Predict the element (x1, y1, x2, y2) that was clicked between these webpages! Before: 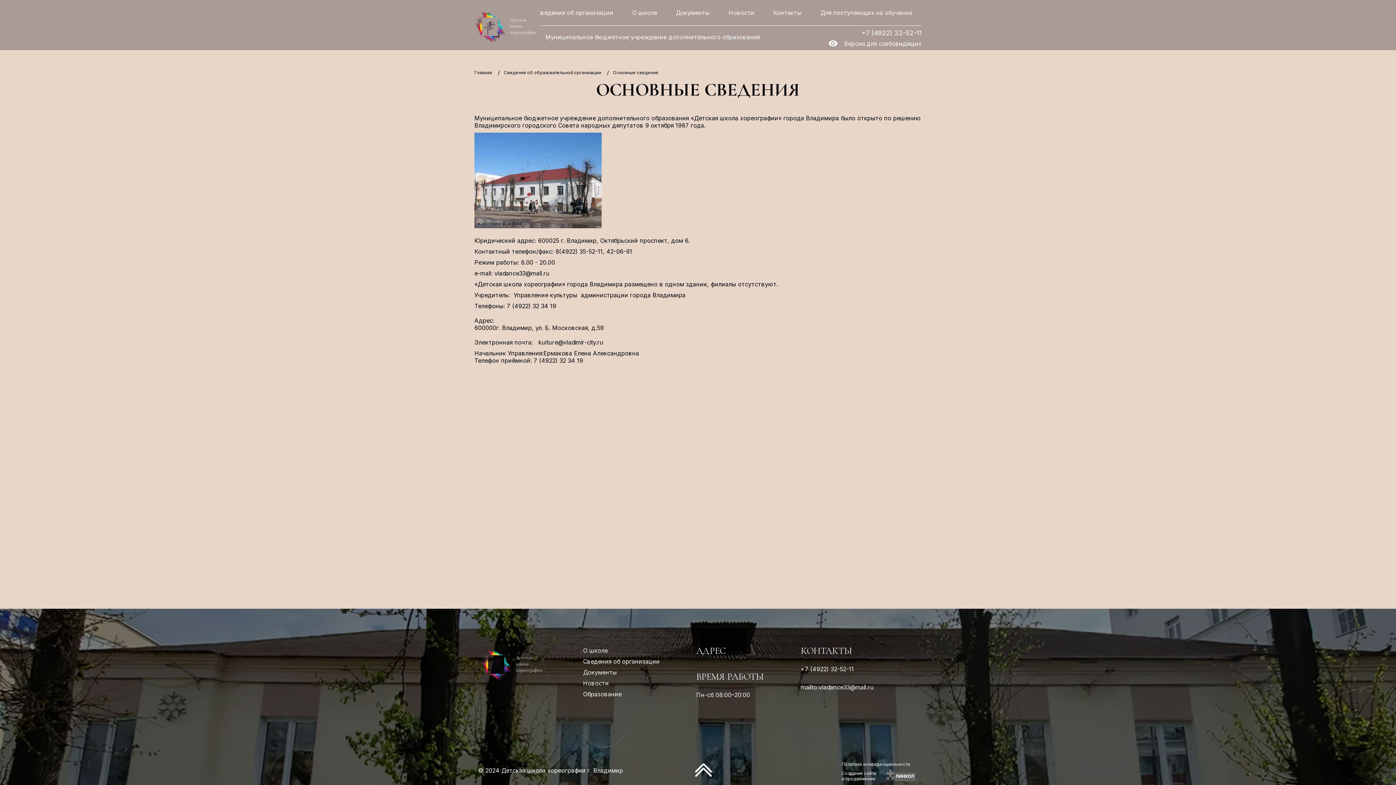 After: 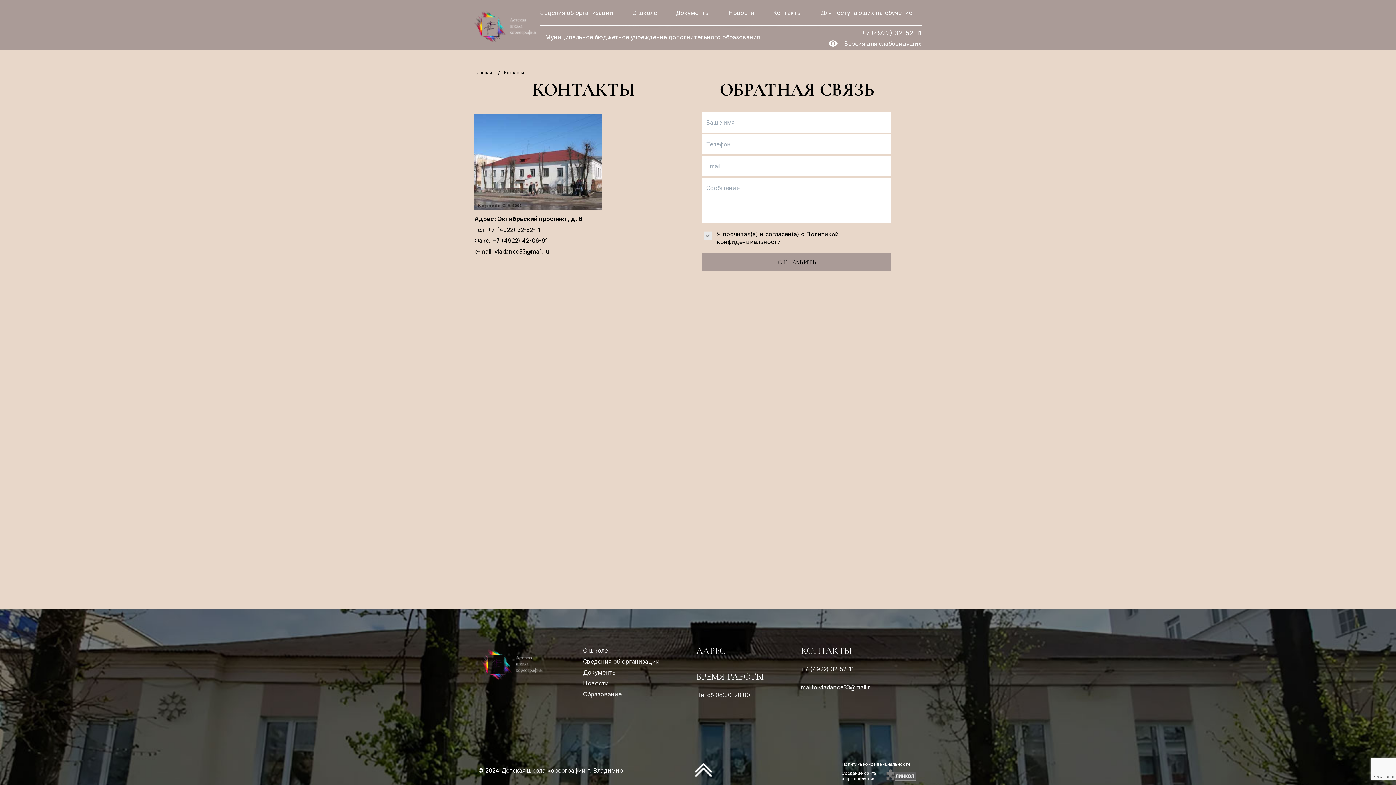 Action: bbox: (764, 0, 811, 25) label: Контакты